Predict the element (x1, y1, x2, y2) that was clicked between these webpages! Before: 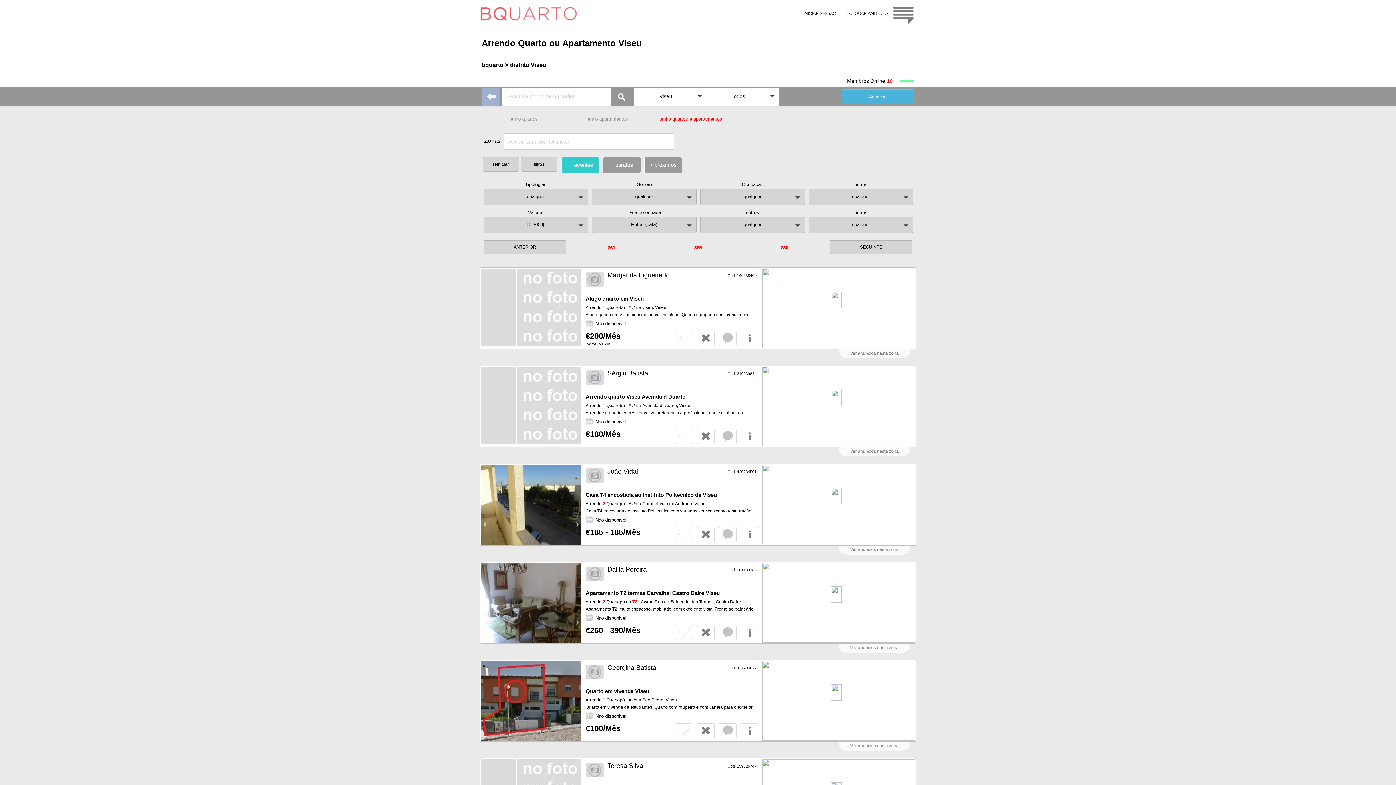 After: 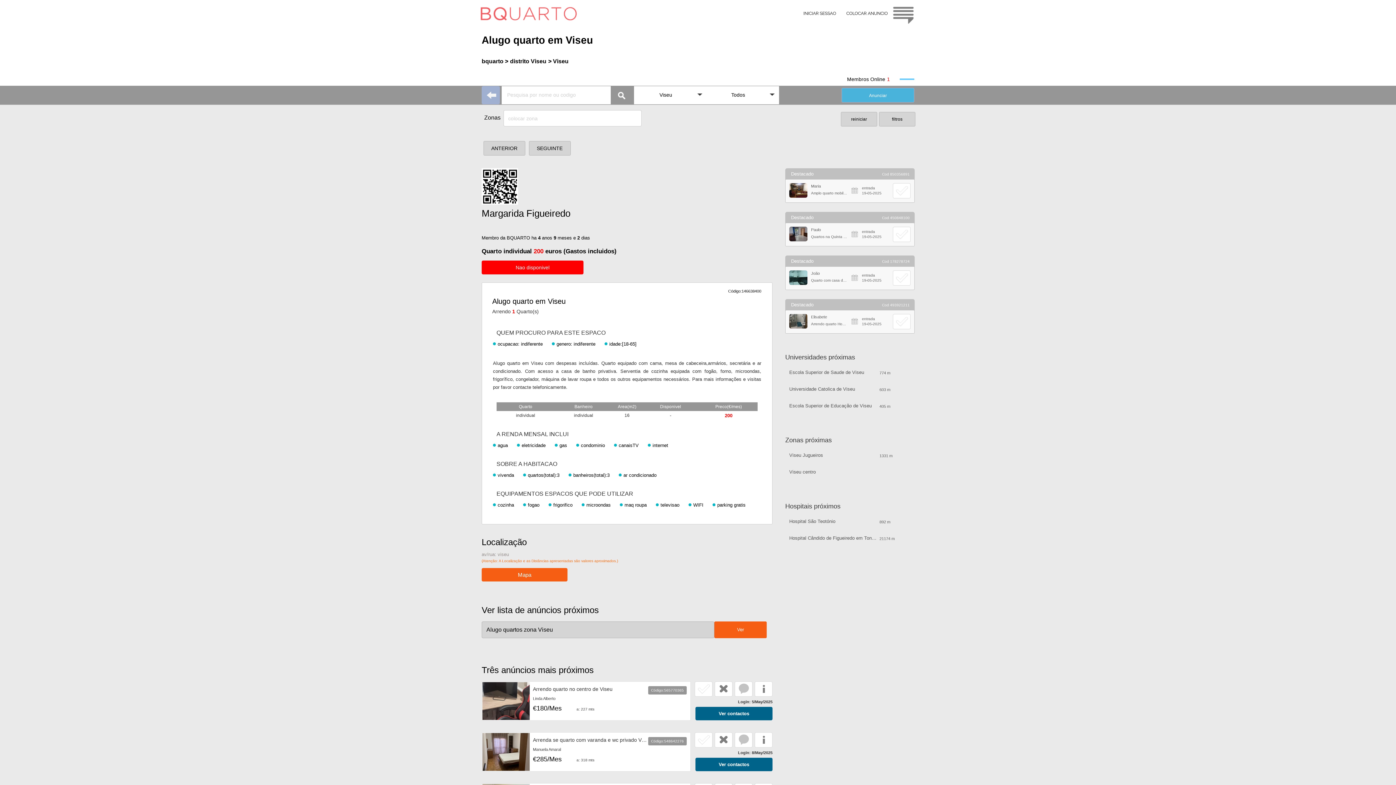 Action: bbox: (481, 87, 500, 105)